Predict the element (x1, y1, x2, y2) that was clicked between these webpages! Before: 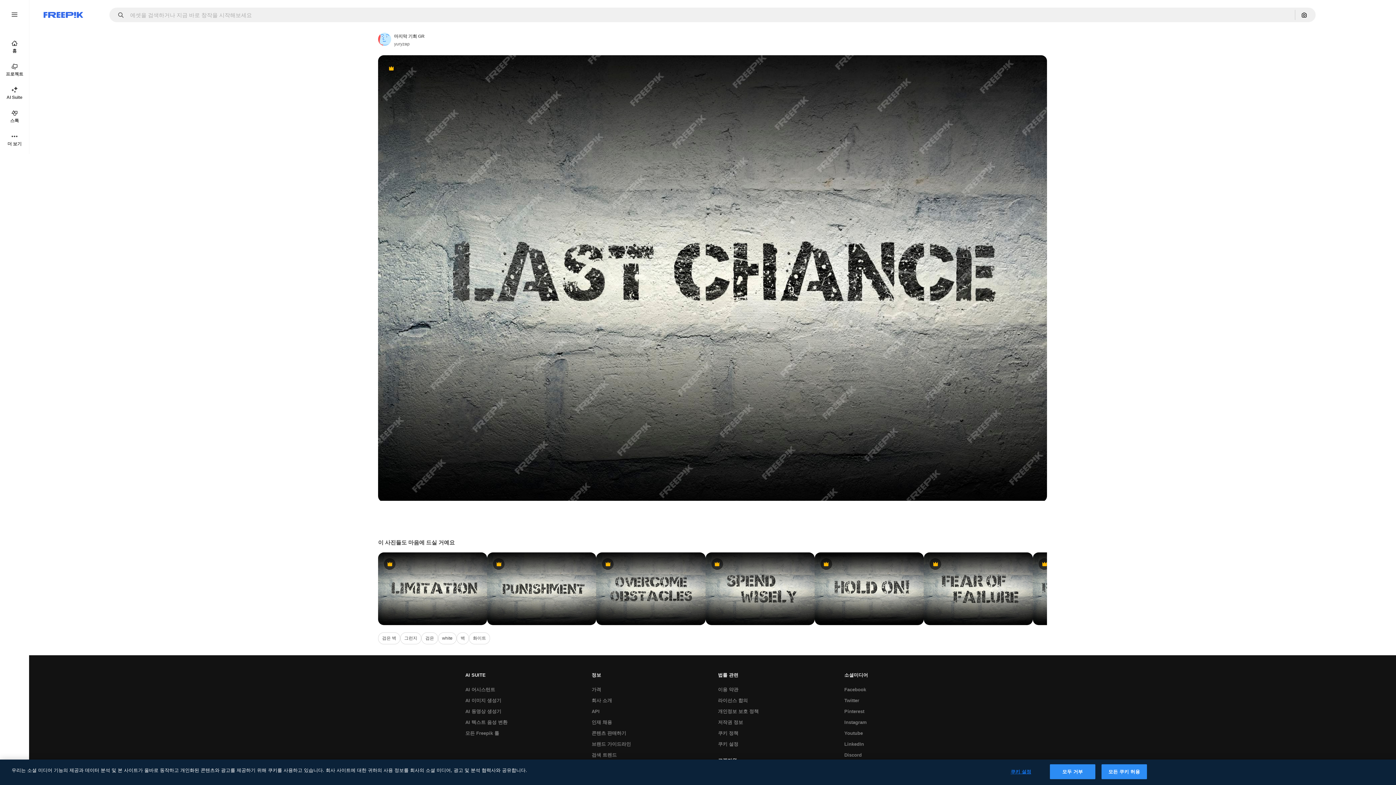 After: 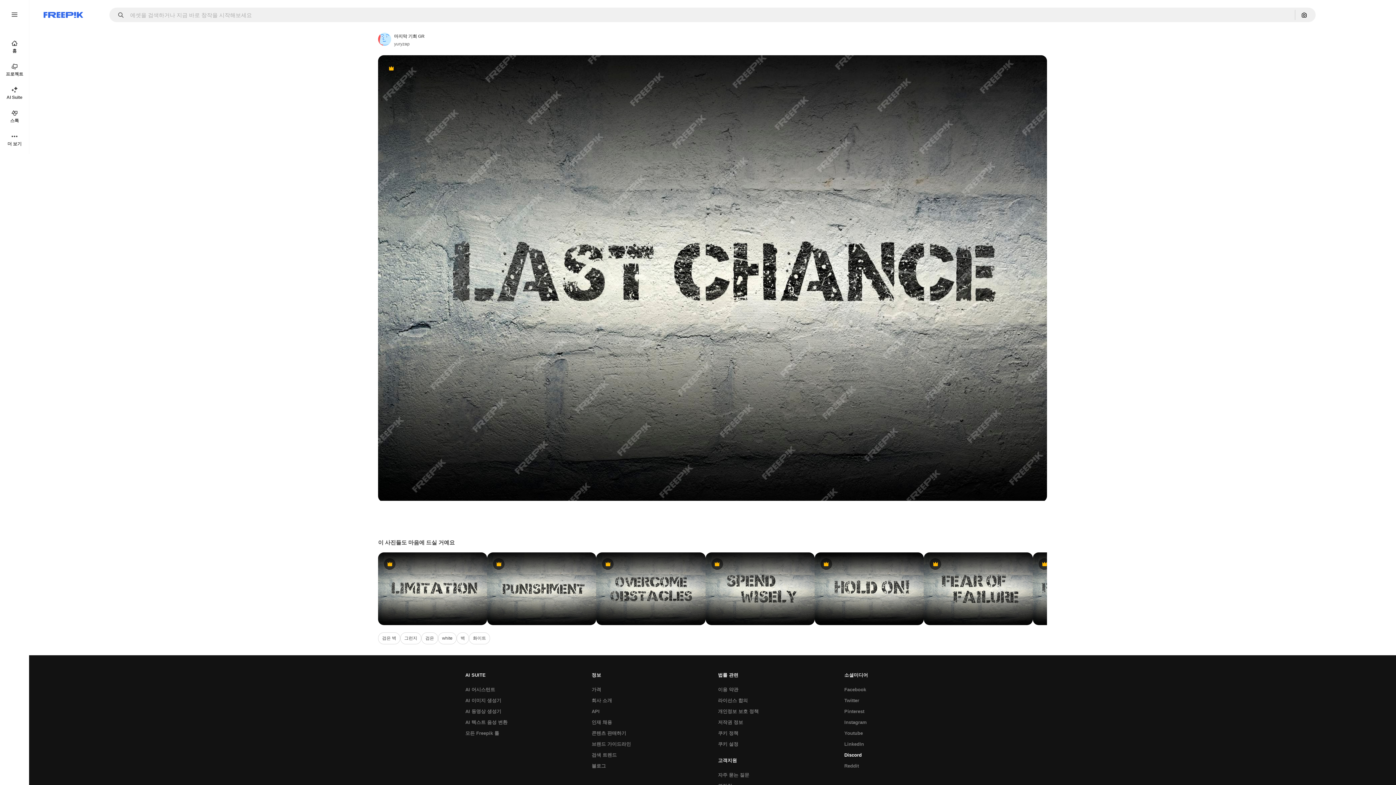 Action: bbox: (840, 750, 865, 761) label: Discord